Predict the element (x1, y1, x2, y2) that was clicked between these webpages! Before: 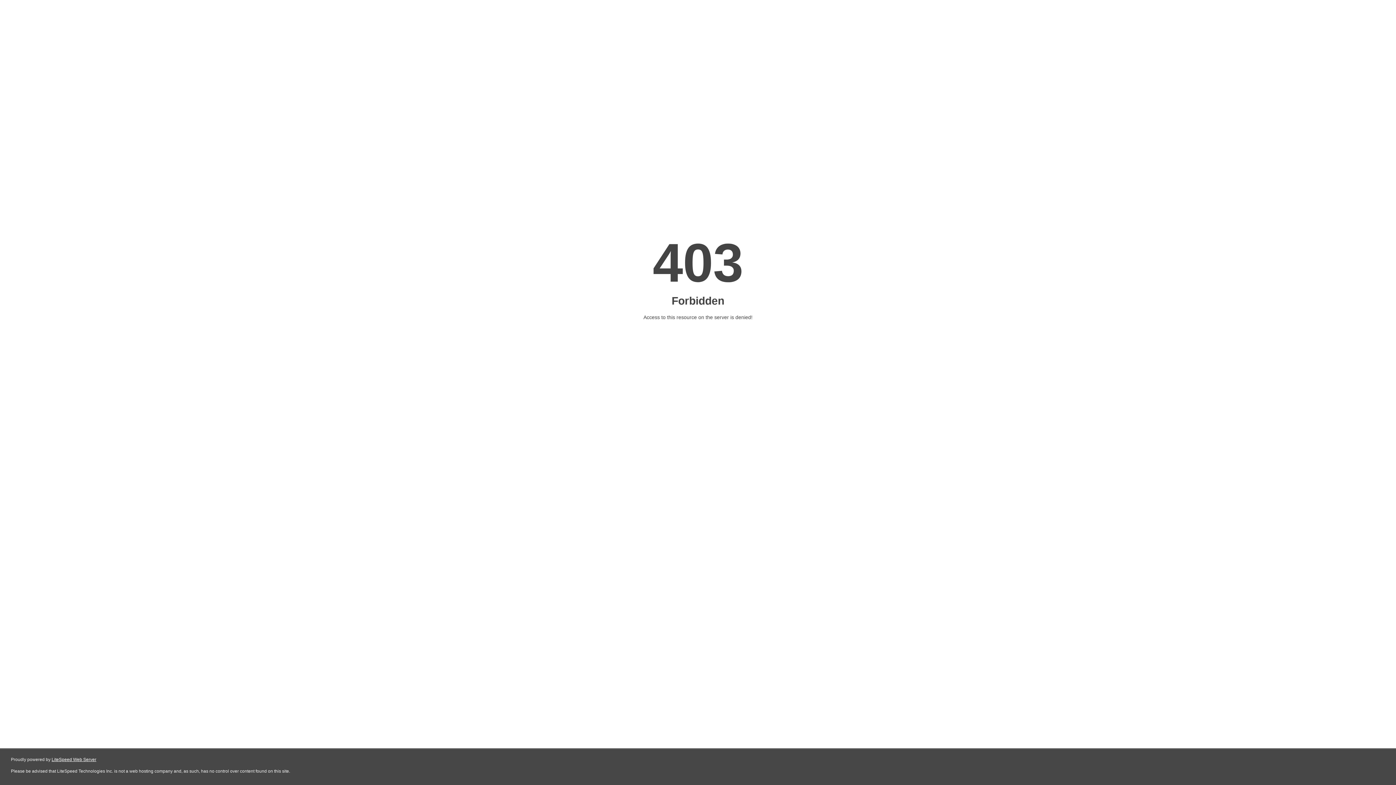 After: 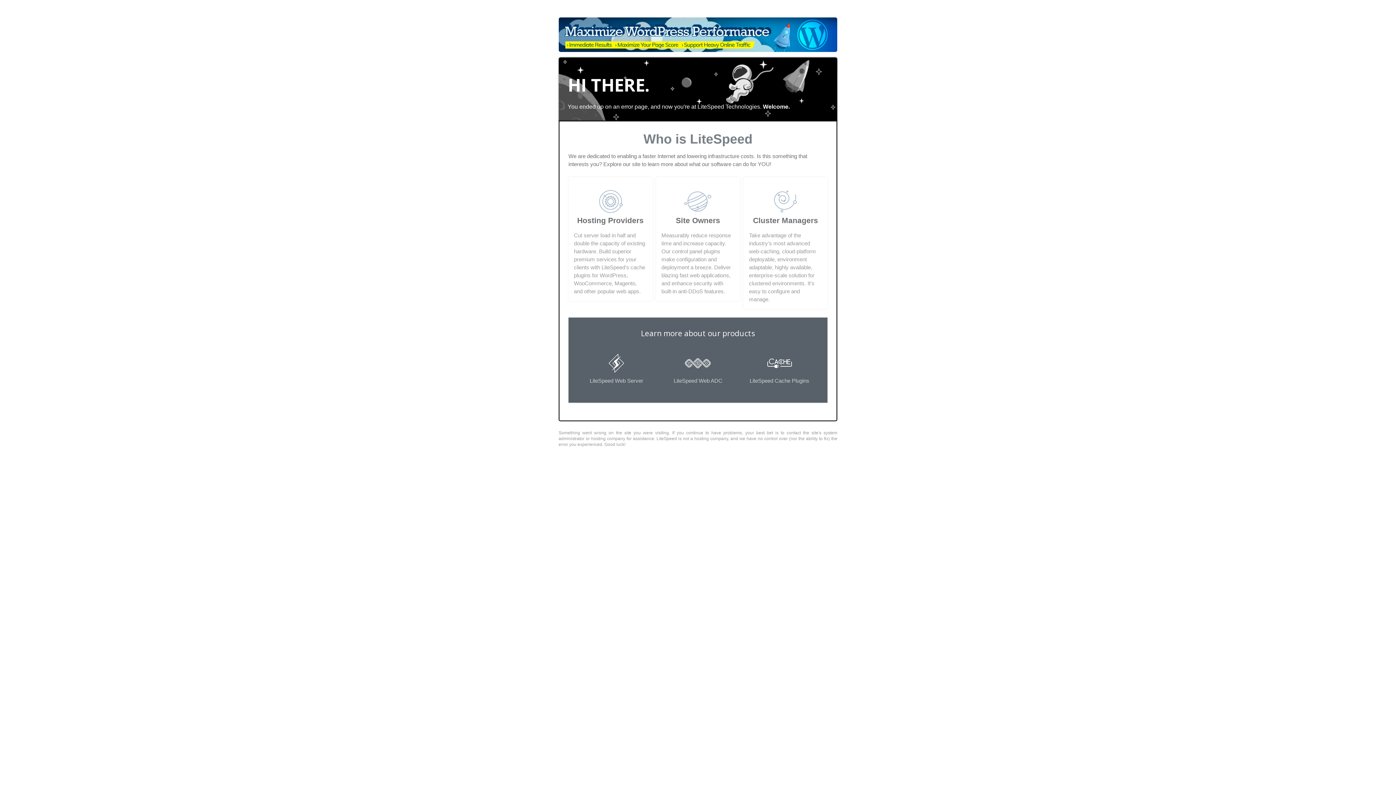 Action: label: LiteSpeed Web Server bbox: (51, 757, 96, 762)